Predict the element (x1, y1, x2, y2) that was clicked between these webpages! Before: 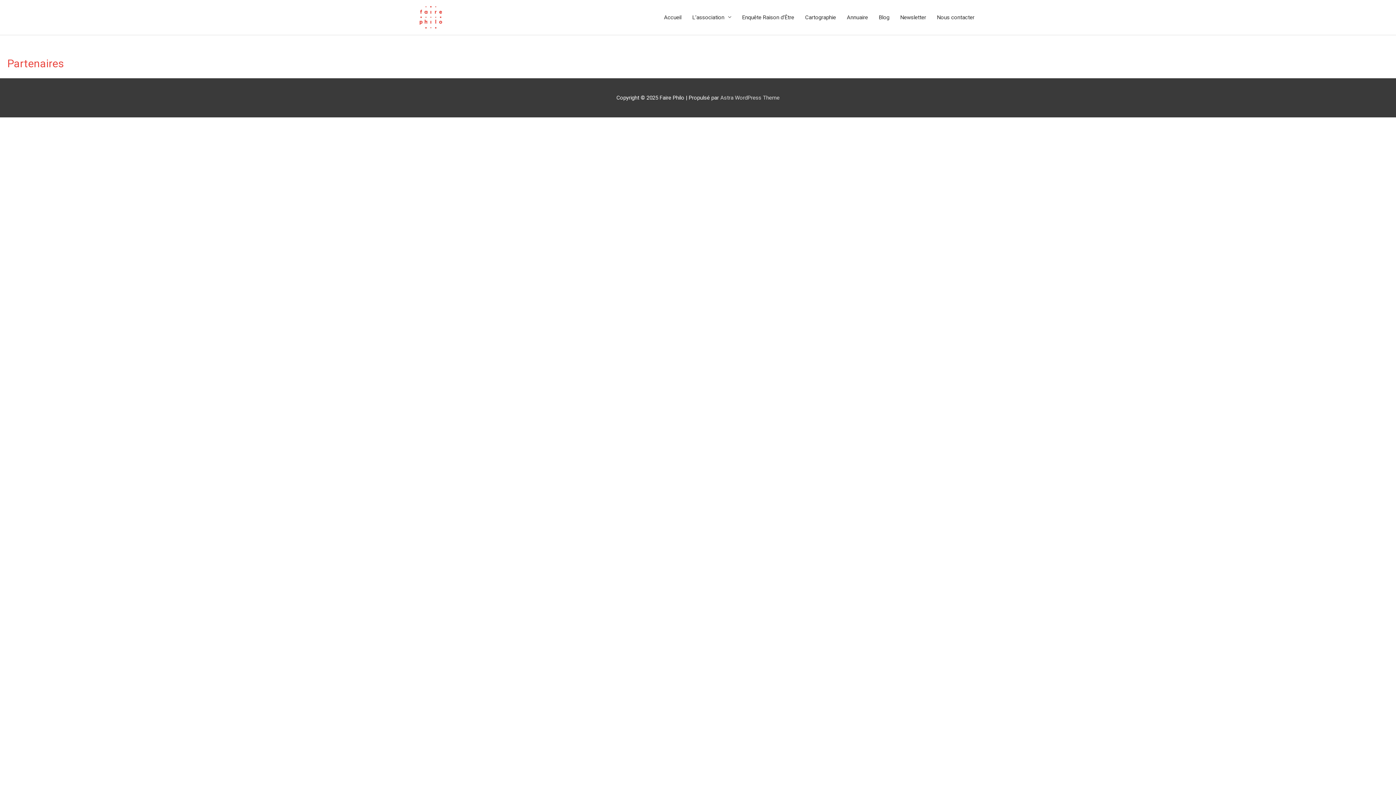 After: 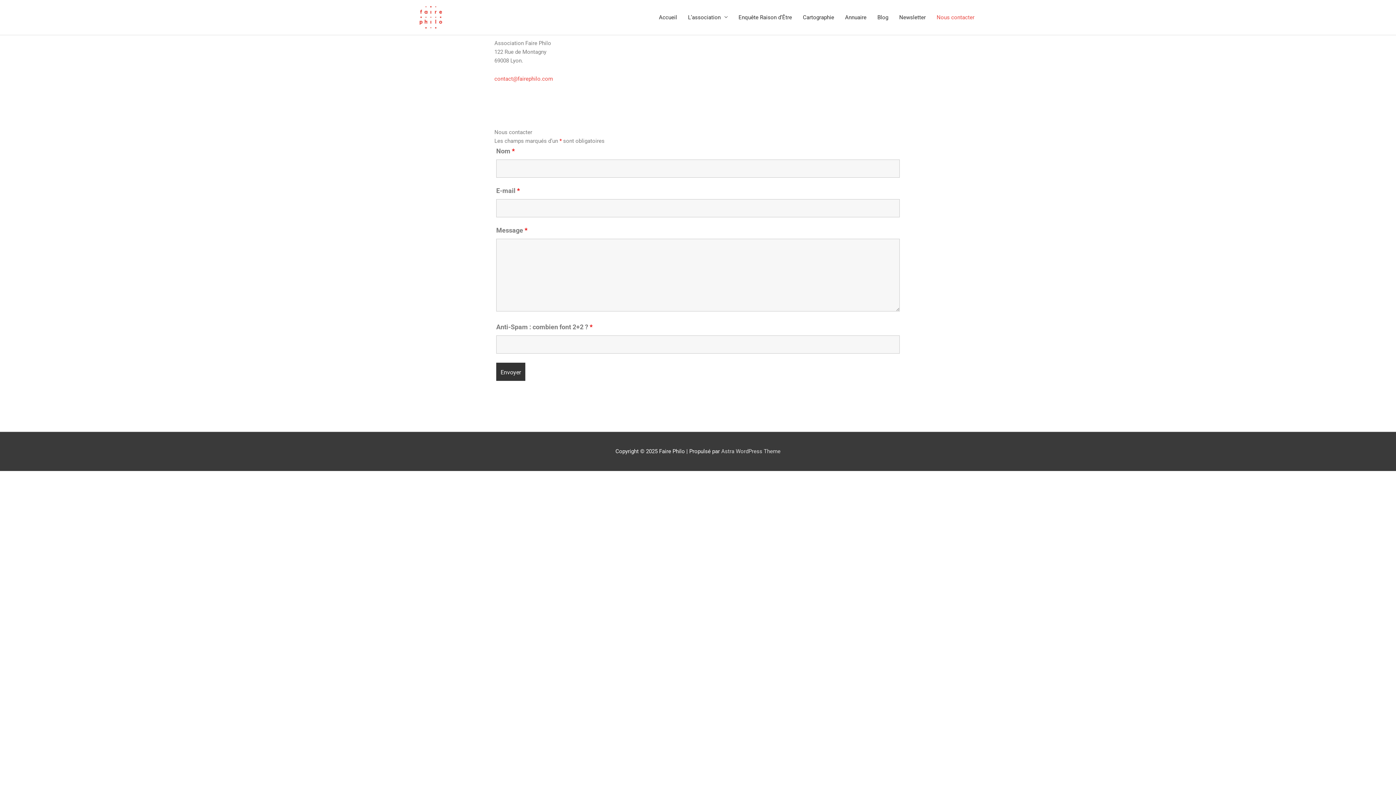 Action: bbox: (931, 6, 980, 28) label: Nous contacter